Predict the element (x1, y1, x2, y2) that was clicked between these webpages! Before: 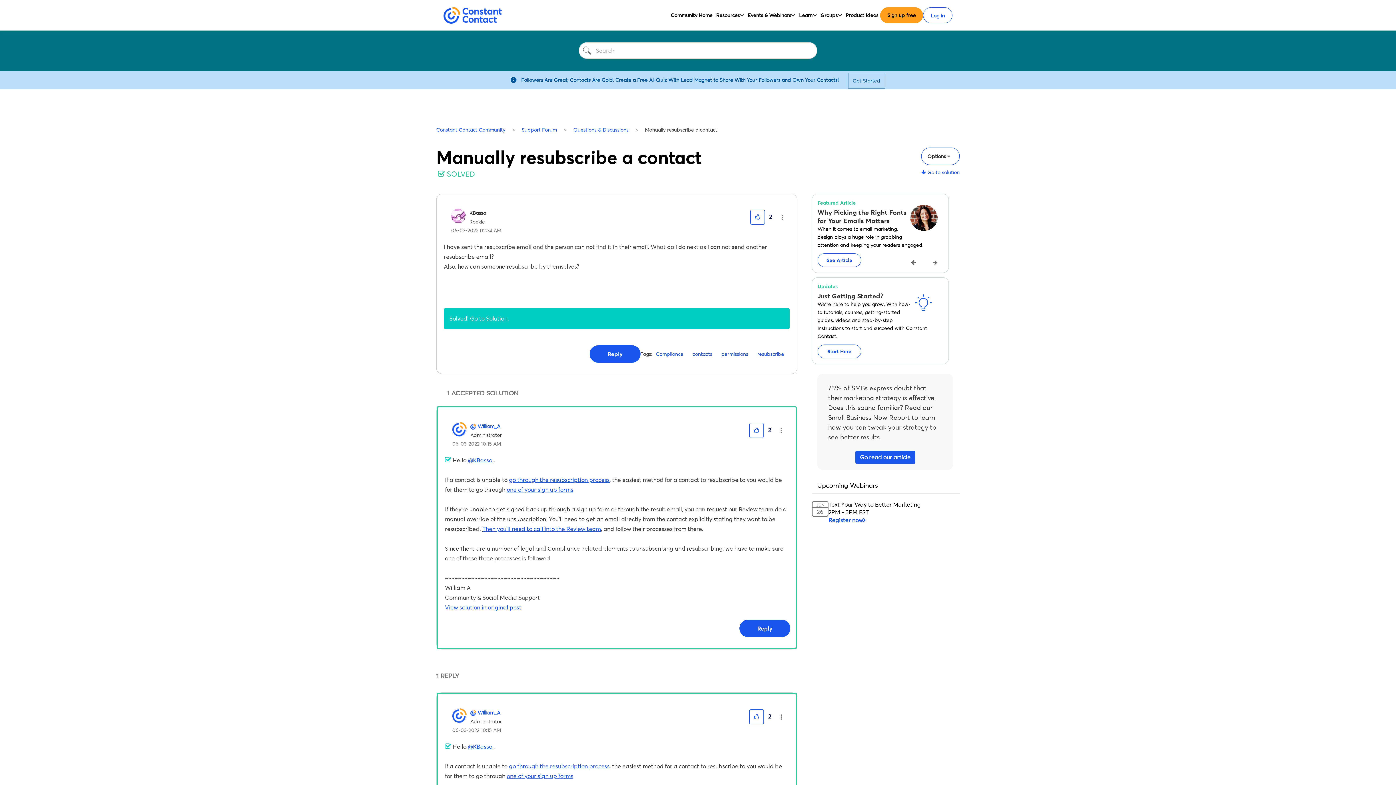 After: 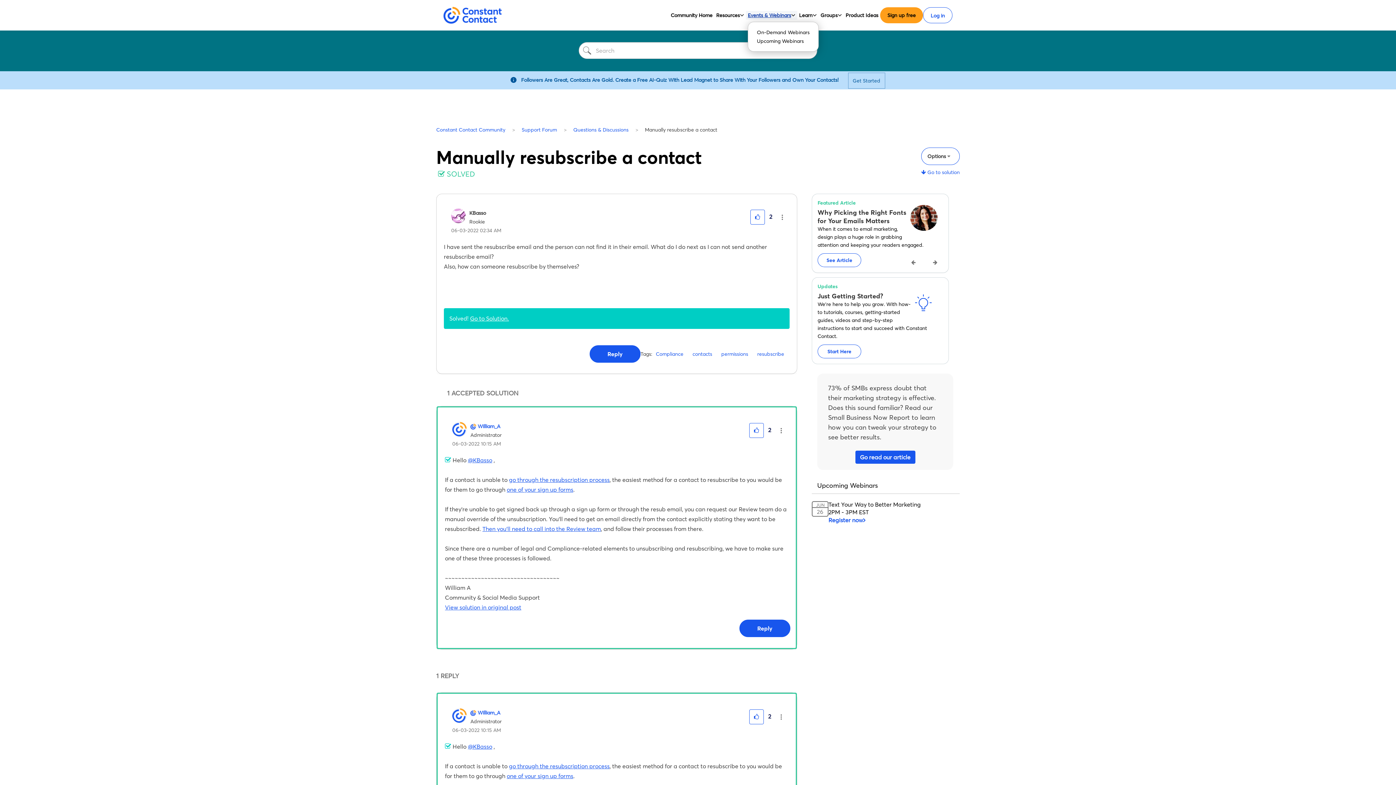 Action: bbox: (748, 10, 791, 19) label: Events & Webinars